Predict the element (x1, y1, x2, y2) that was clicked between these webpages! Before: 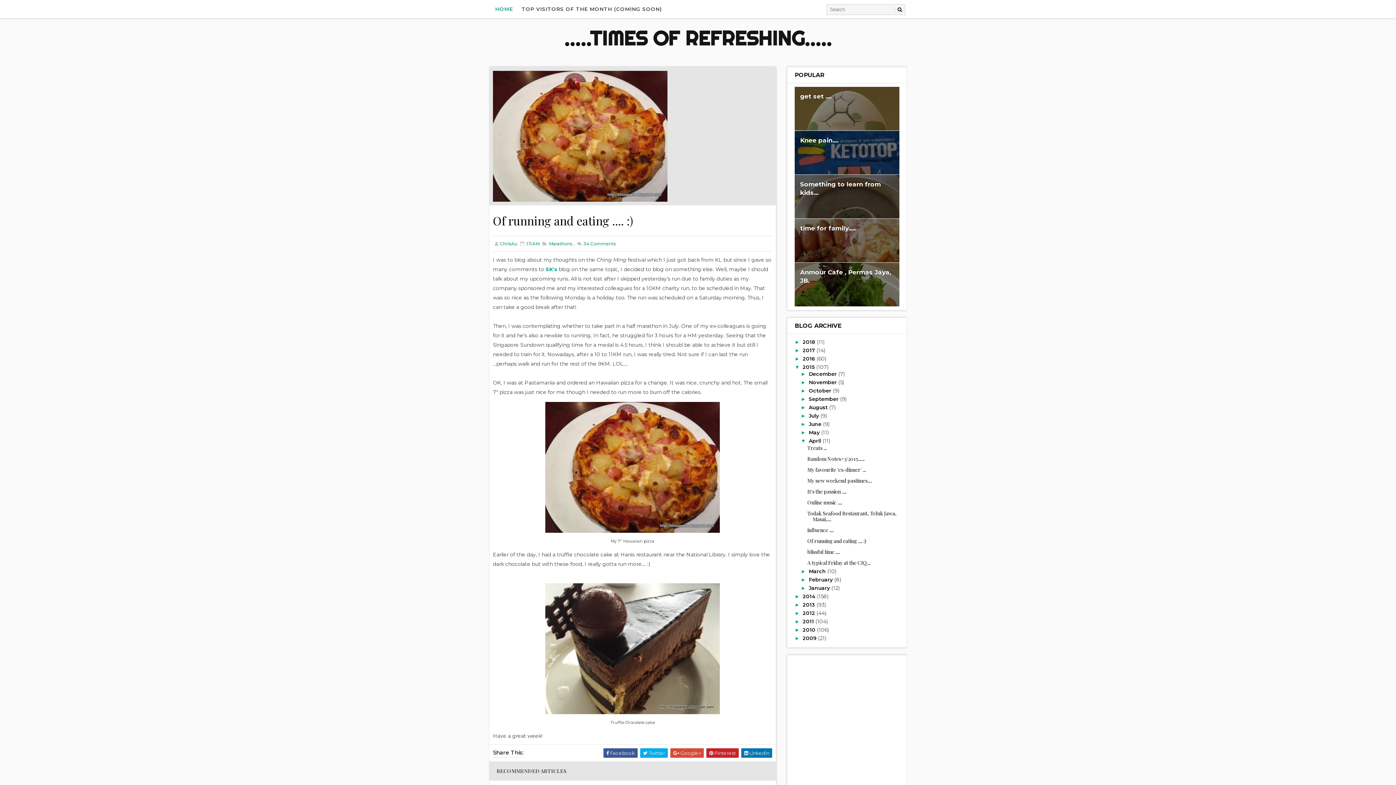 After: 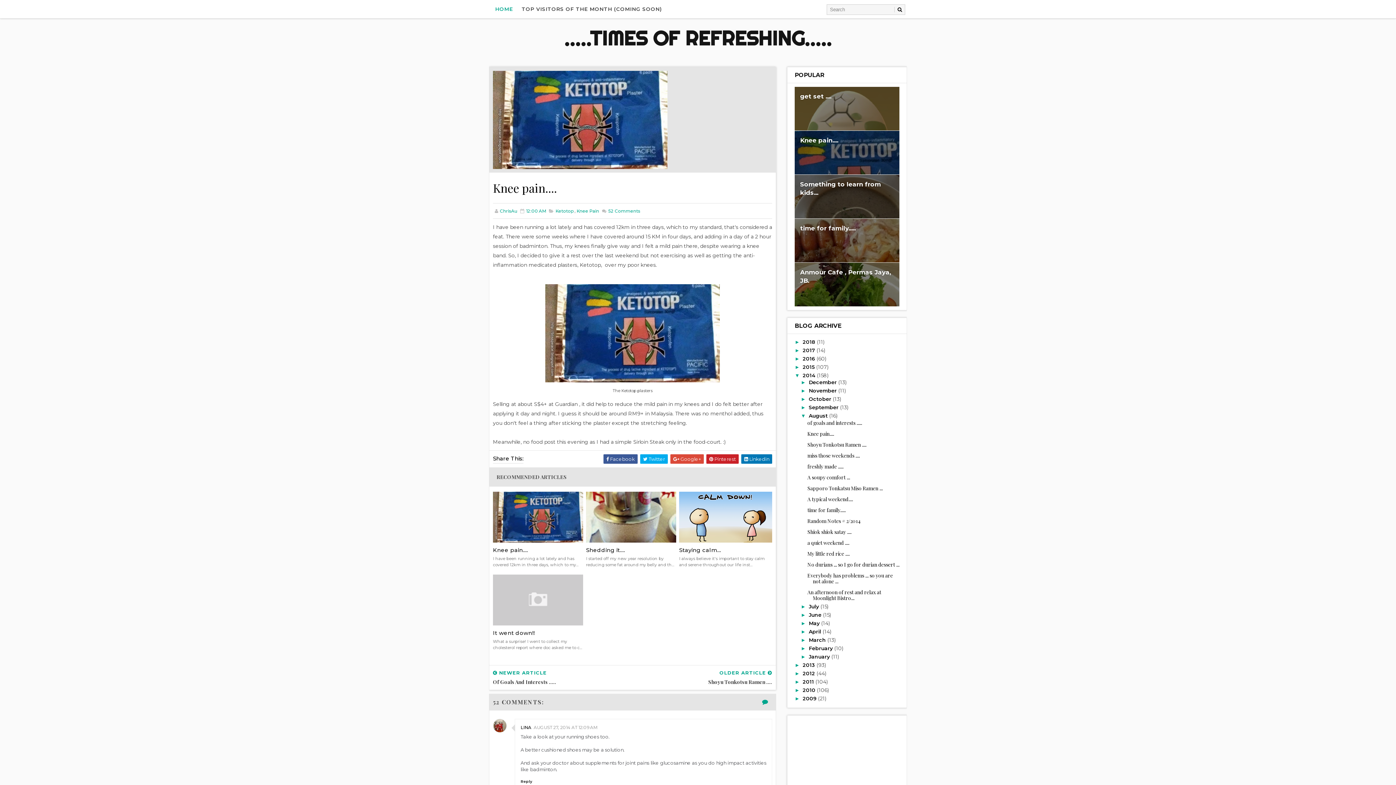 Action: label: Knee pain.... bbox: (800, 136, 838, 144)